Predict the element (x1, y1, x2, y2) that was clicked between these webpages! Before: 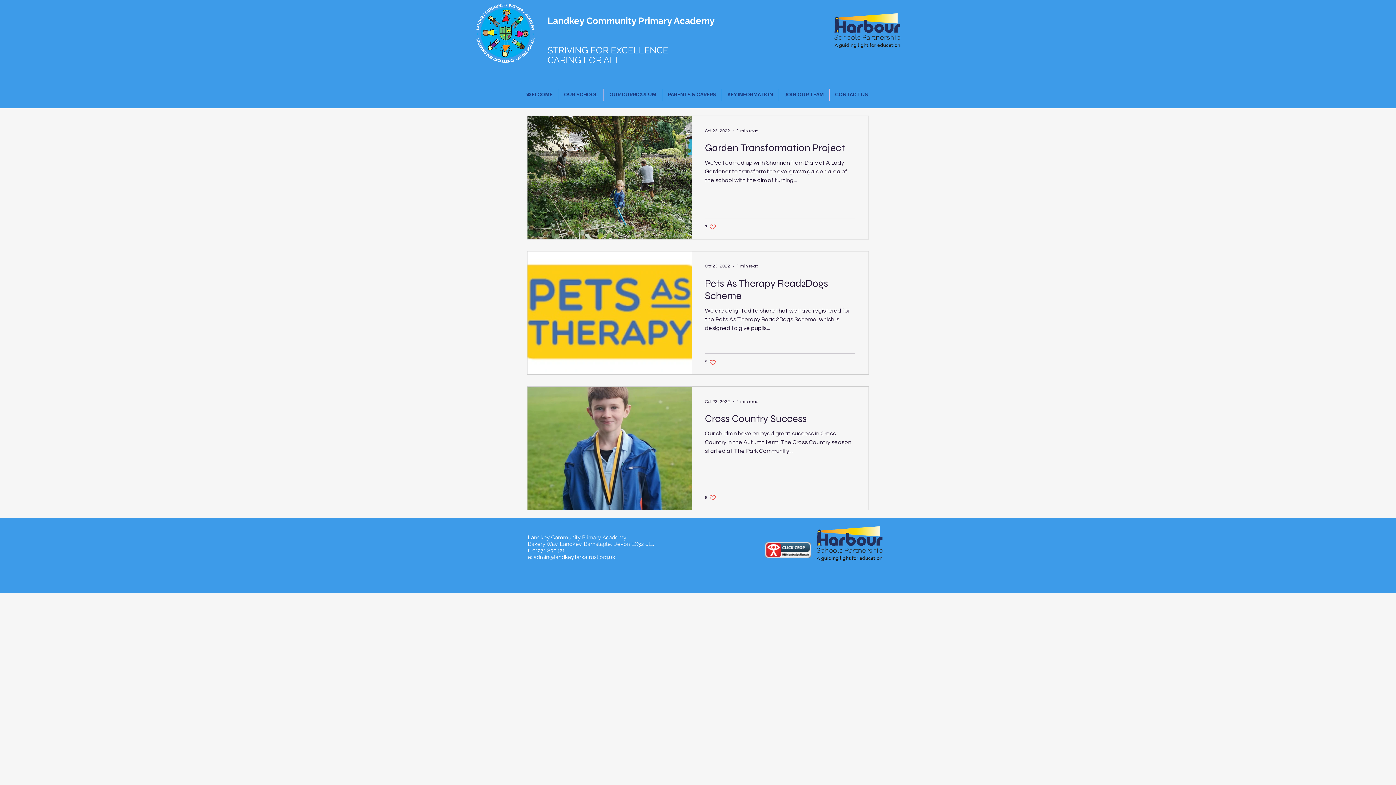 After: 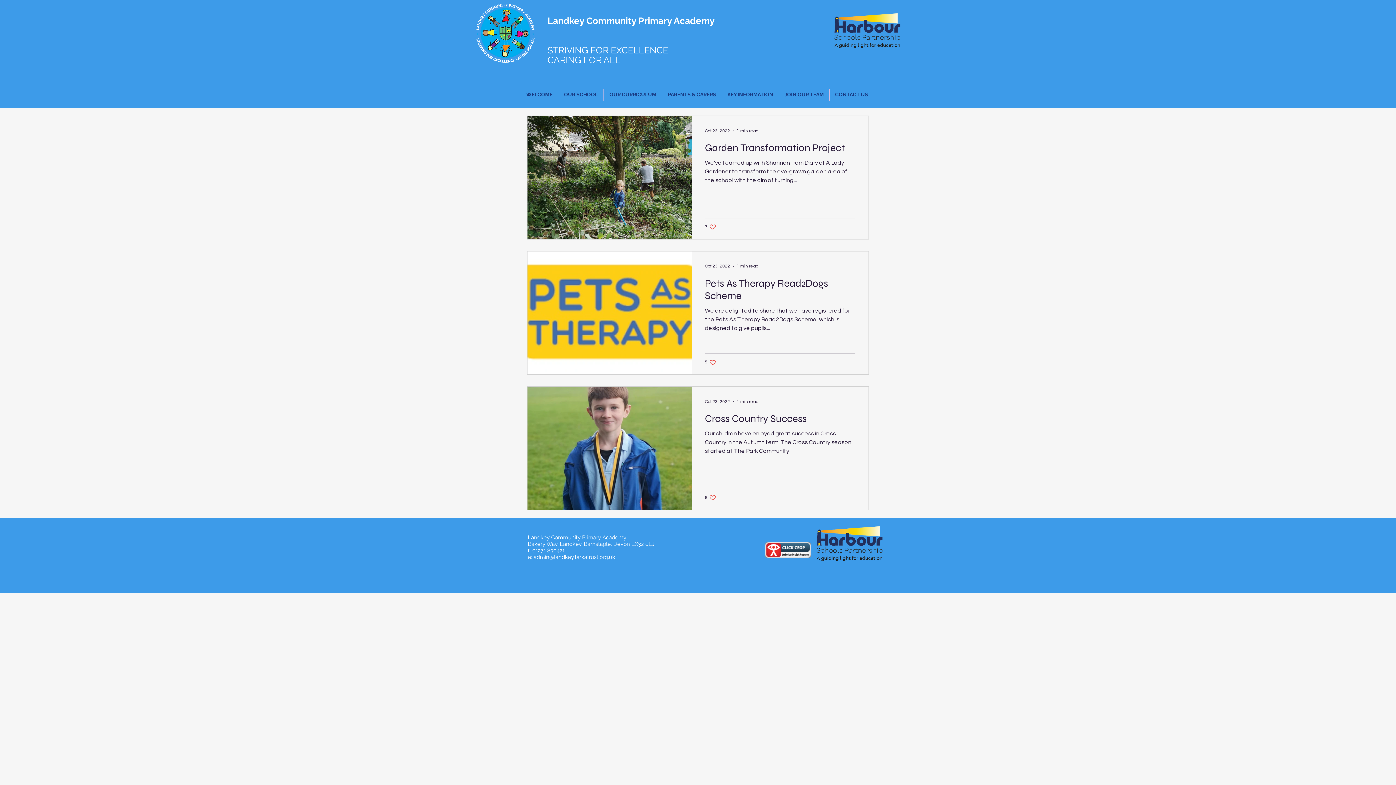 Action: label: OUR CURRICULUM bbox: (604, 88, 662, 100)